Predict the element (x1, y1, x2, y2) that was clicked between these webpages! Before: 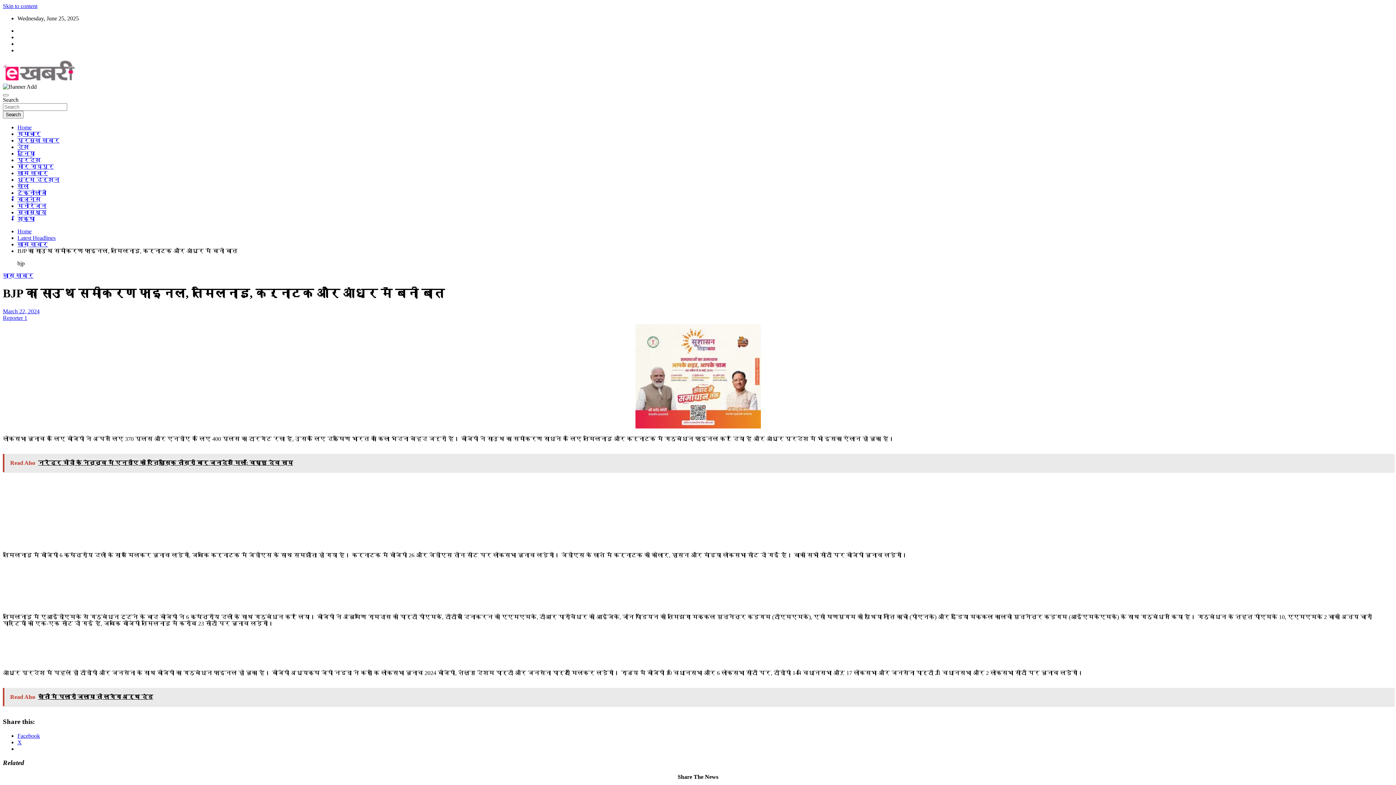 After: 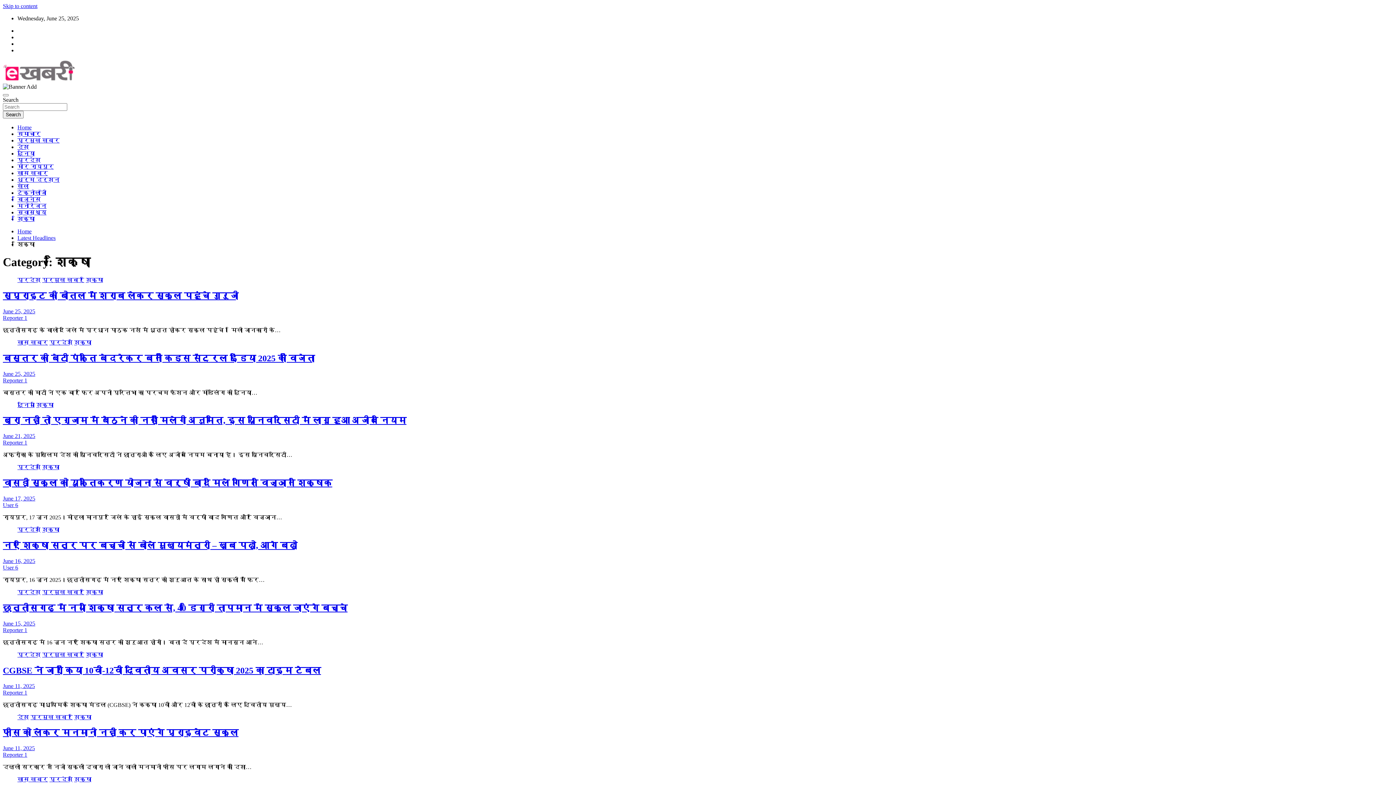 Action: label: शिक्षा bbox: (17, 216, 34, 222)